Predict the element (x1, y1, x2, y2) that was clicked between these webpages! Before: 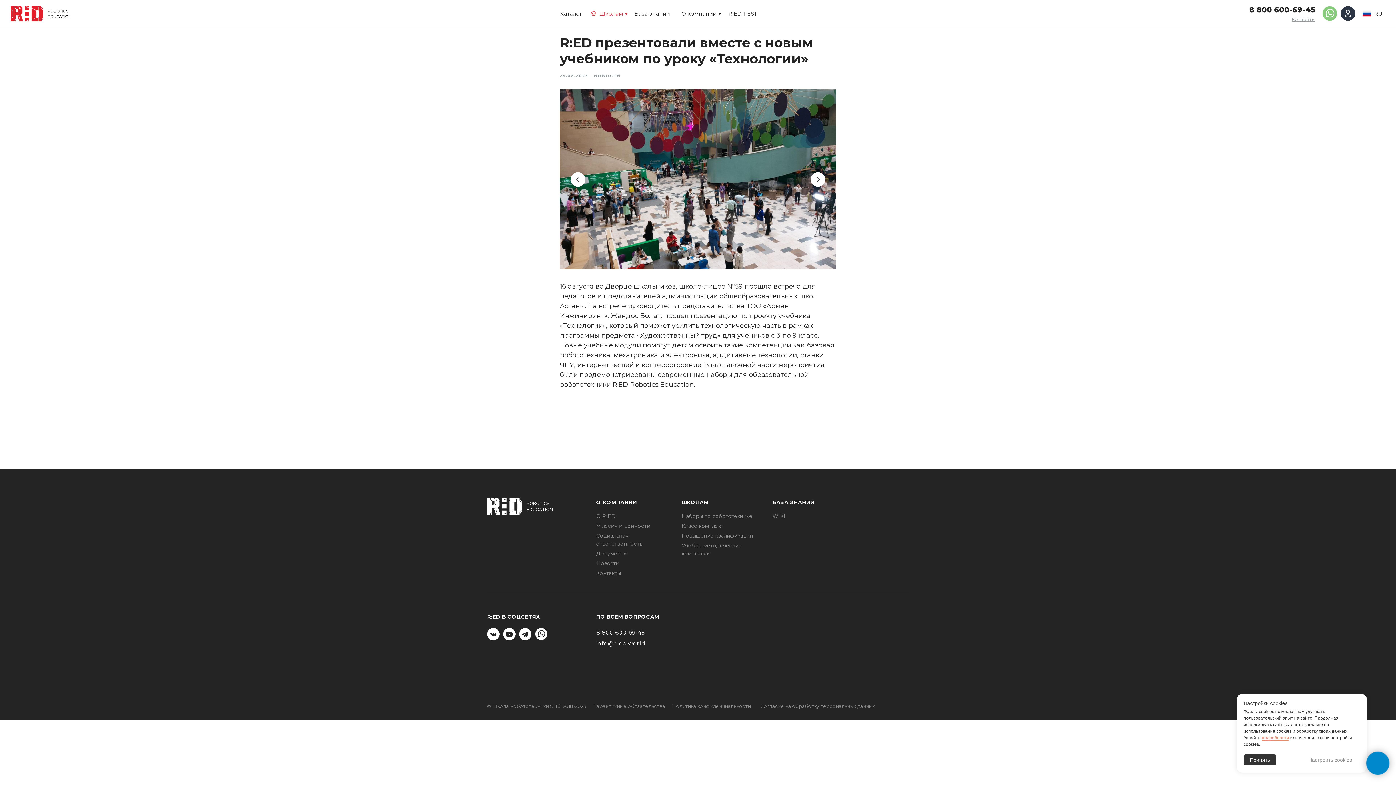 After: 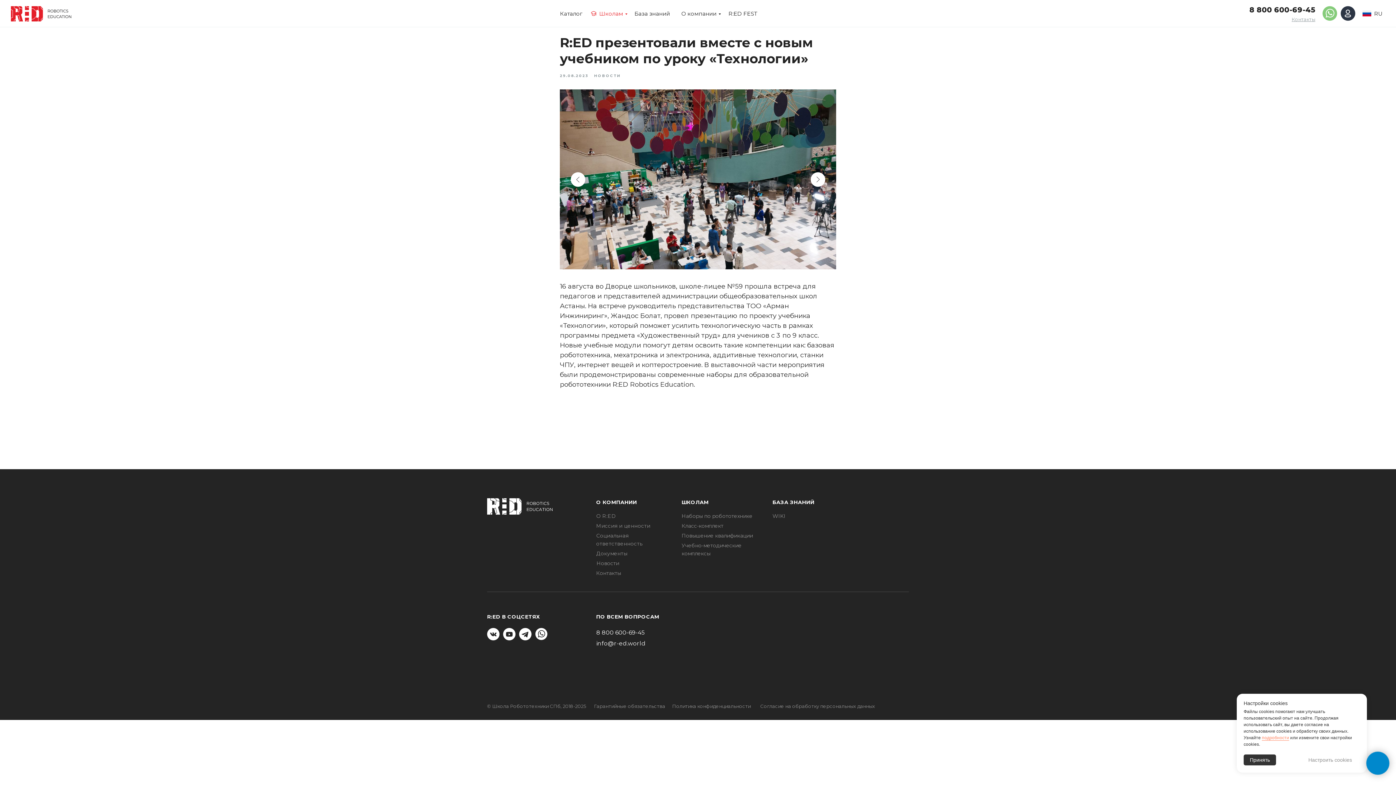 Action: bbox: (503, 628, 515, 640)